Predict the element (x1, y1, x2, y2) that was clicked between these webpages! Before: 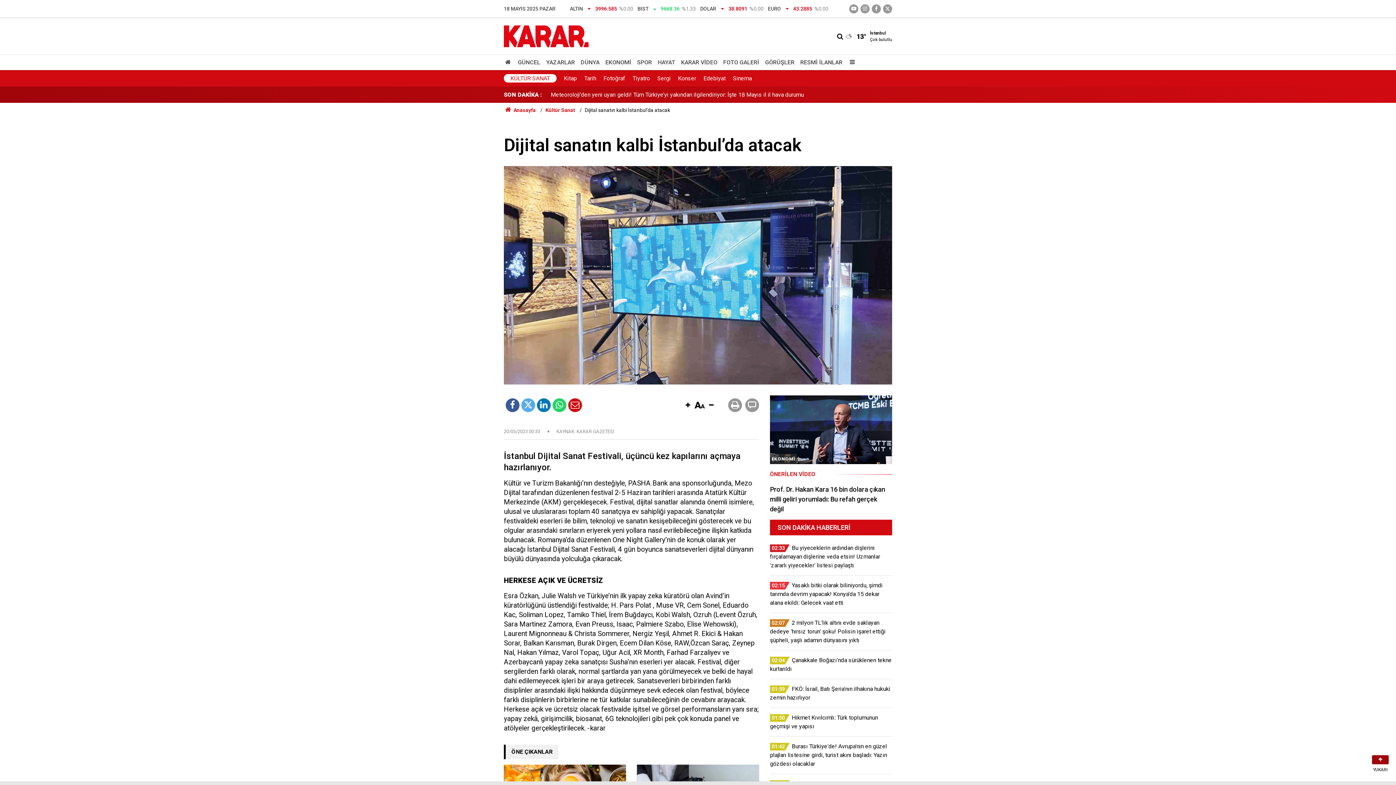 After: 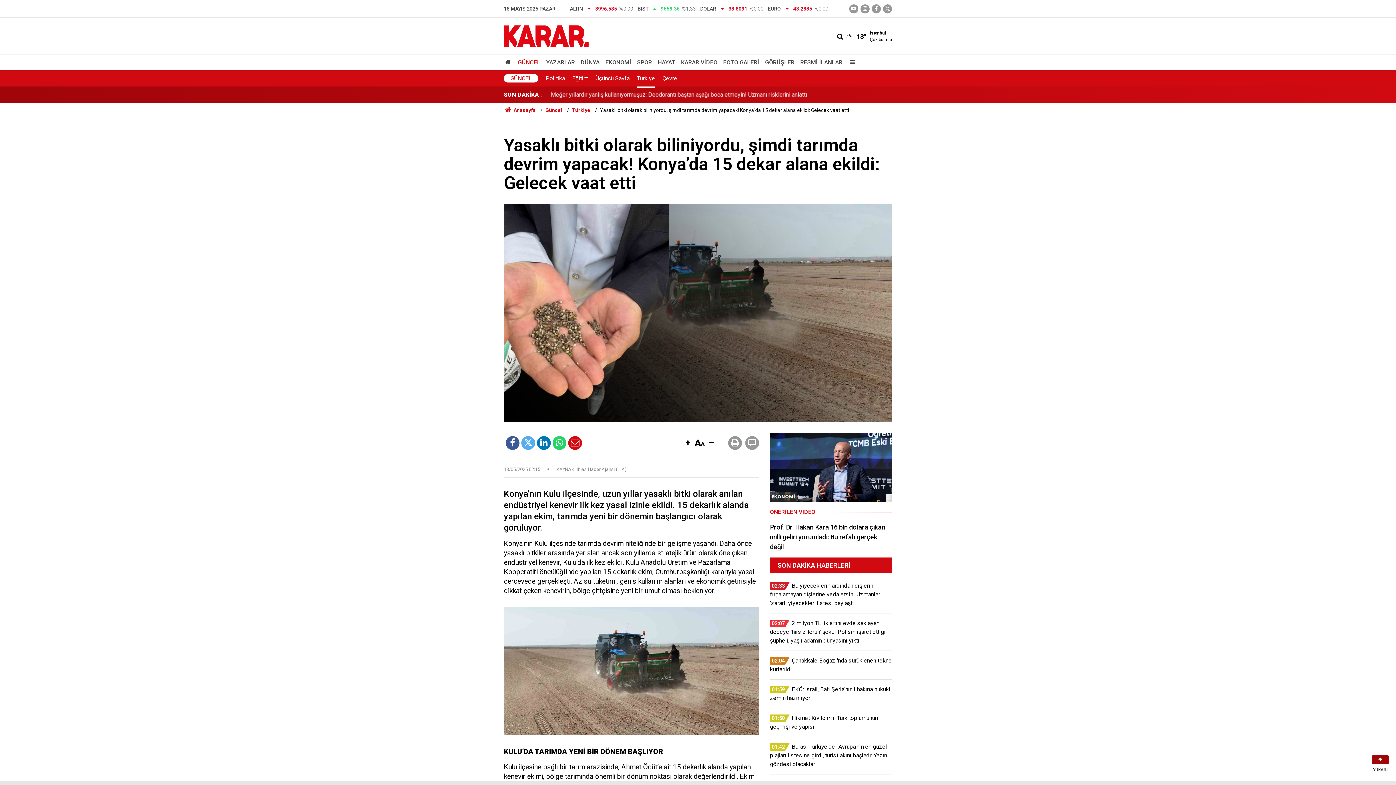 Action: bbox: (770, 582, 882, 606) label: Yasaklı bitki olarak biliniyordu, şimdi tarımda devrim yapacak! Konya’da 15 dekar alana ekildi: Gelecek vaat etti